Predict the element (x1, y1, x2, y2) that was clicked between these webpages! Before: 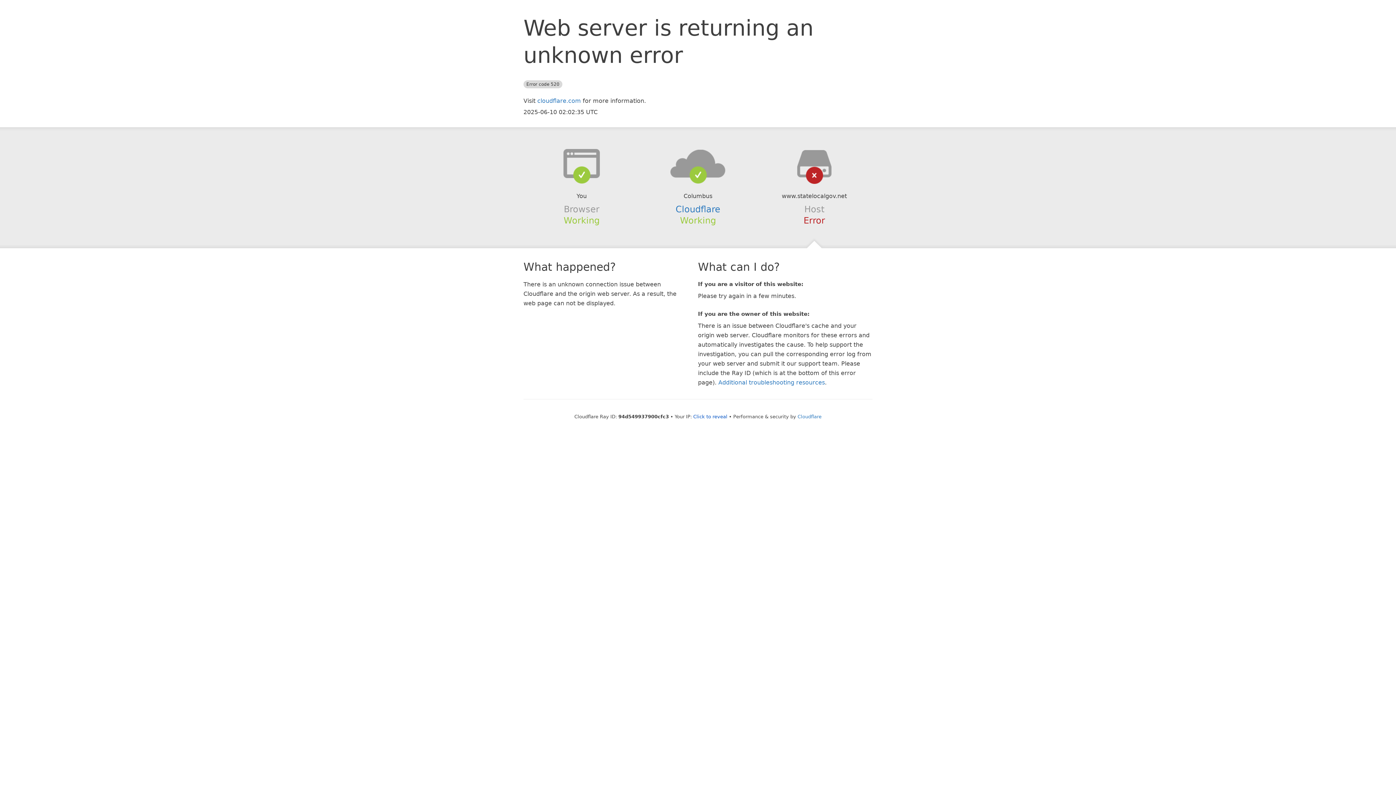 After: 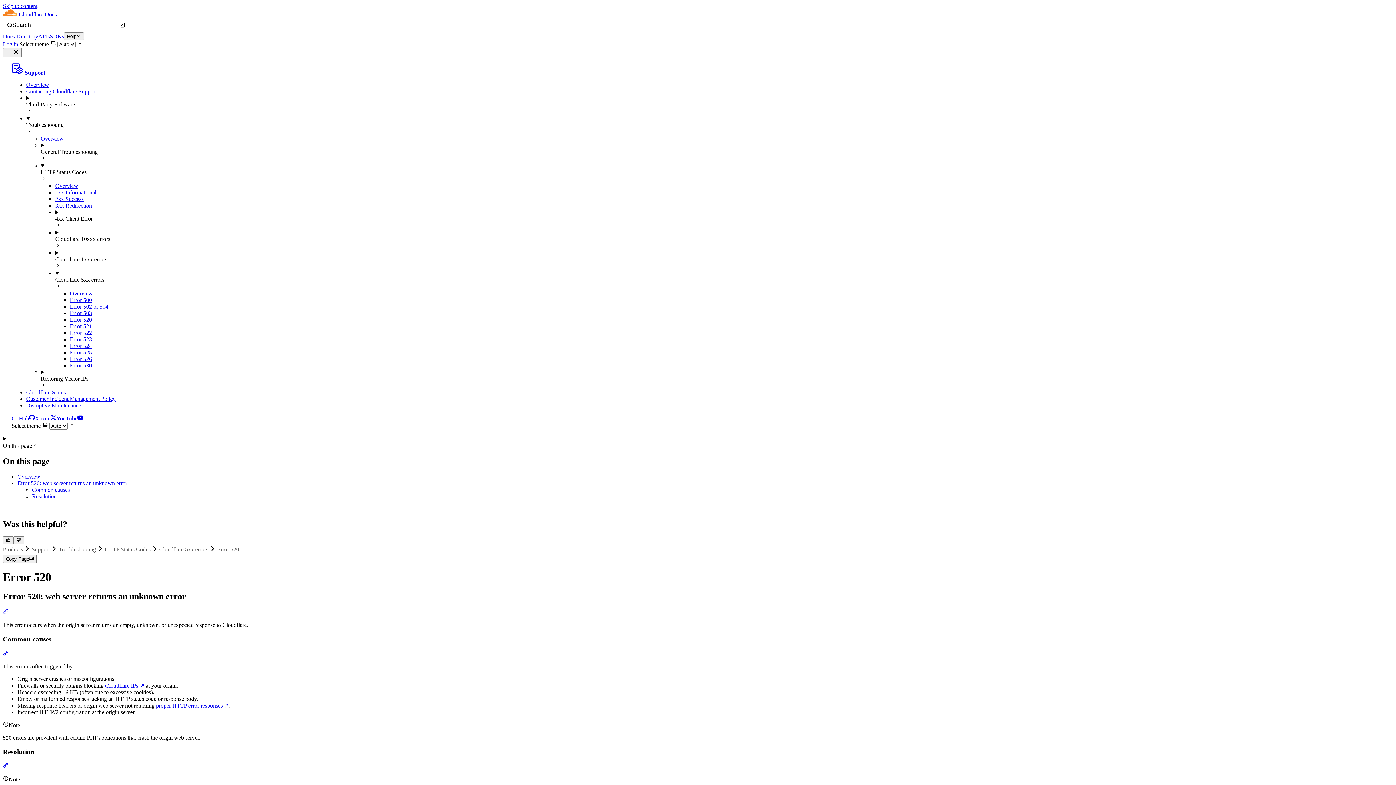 Action: bbox: (718, 379, 825, 386) label: Additional troubleshooting resources